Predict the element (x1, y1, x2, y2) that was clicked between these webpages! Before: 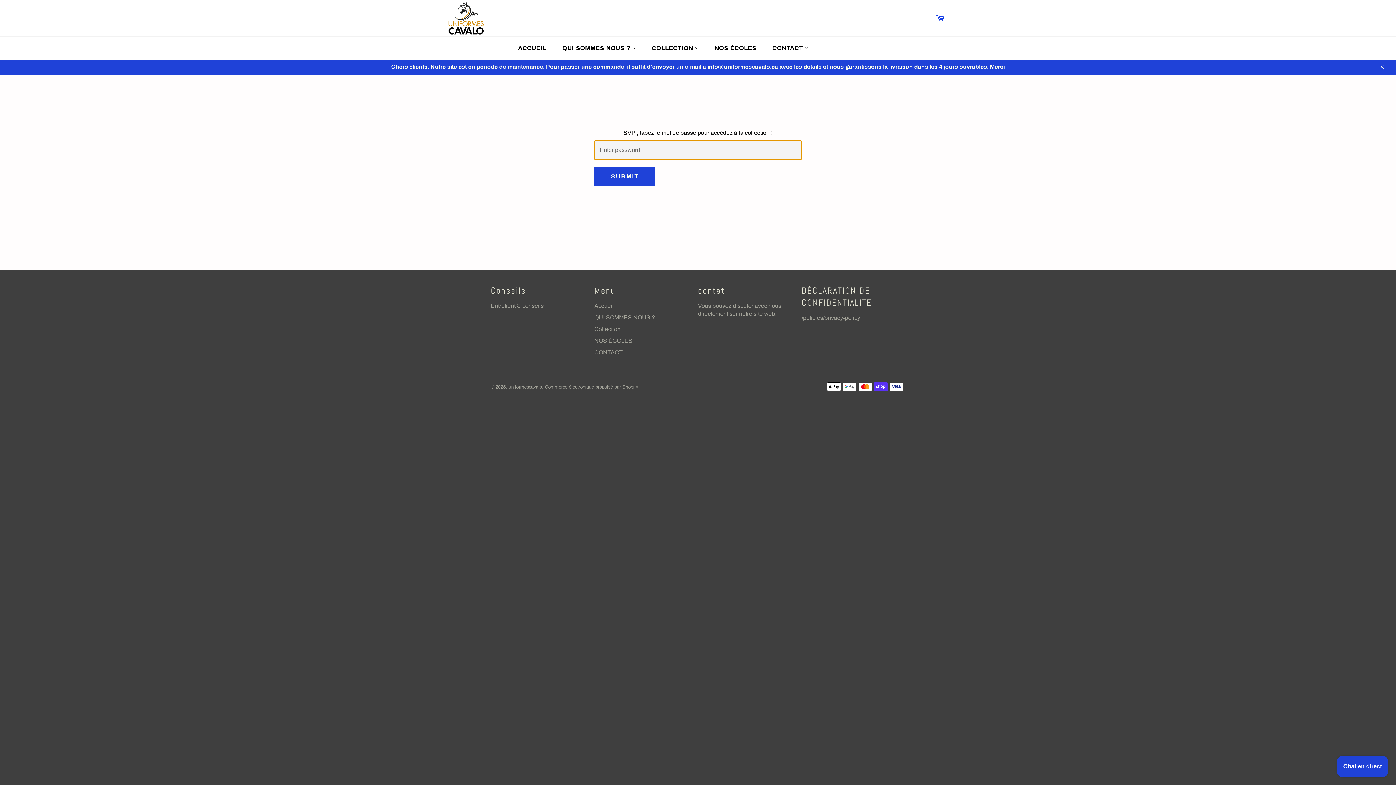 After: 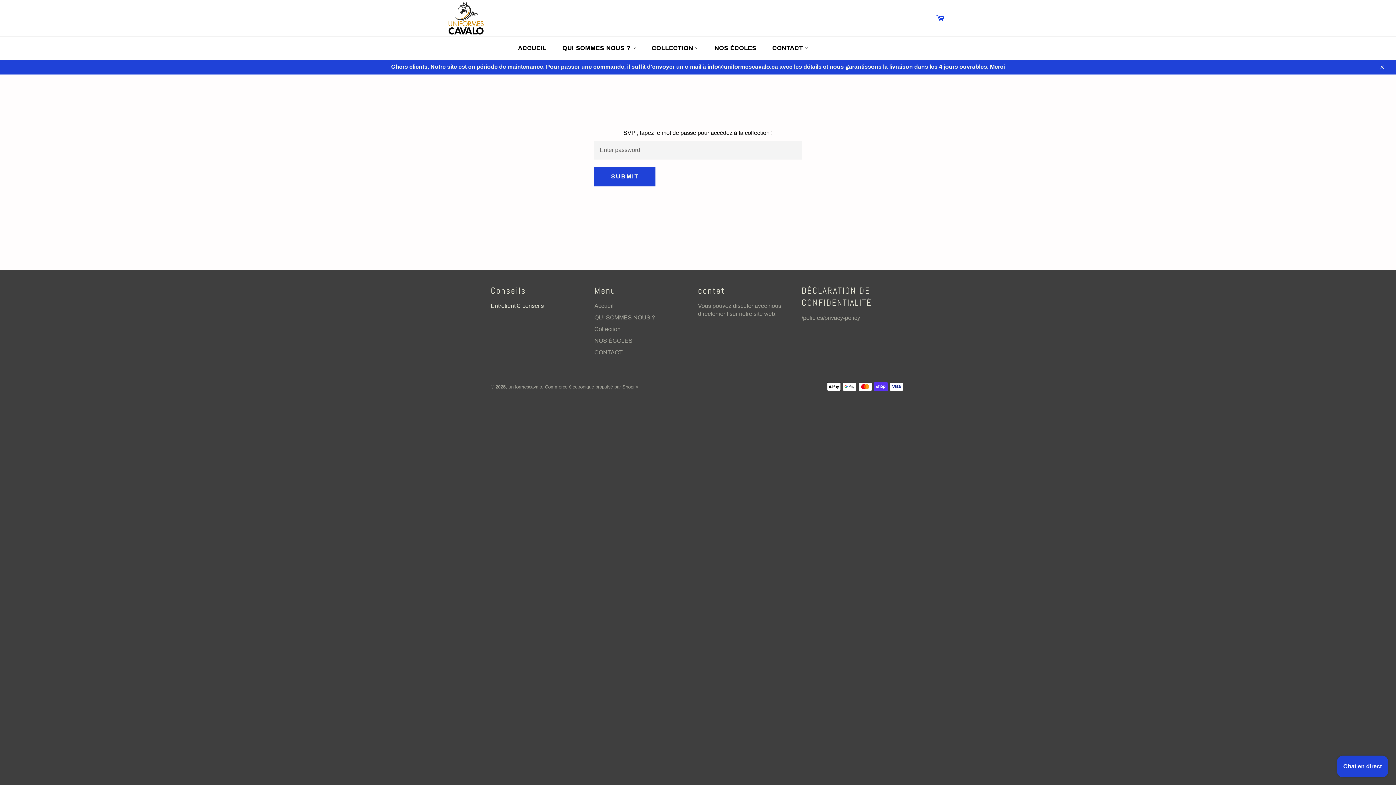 Action: label: Entretient & conseils bbox: (490, 302, 544, 309)